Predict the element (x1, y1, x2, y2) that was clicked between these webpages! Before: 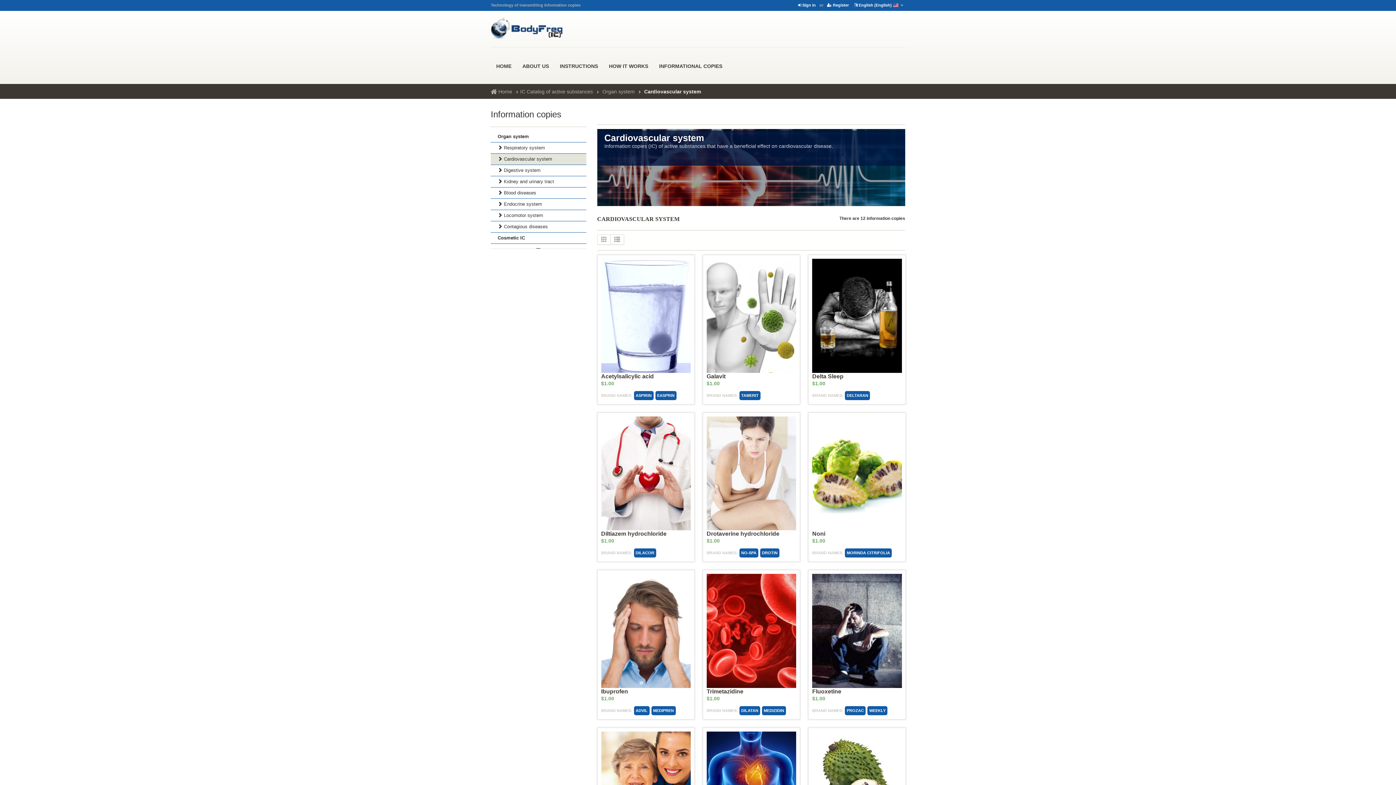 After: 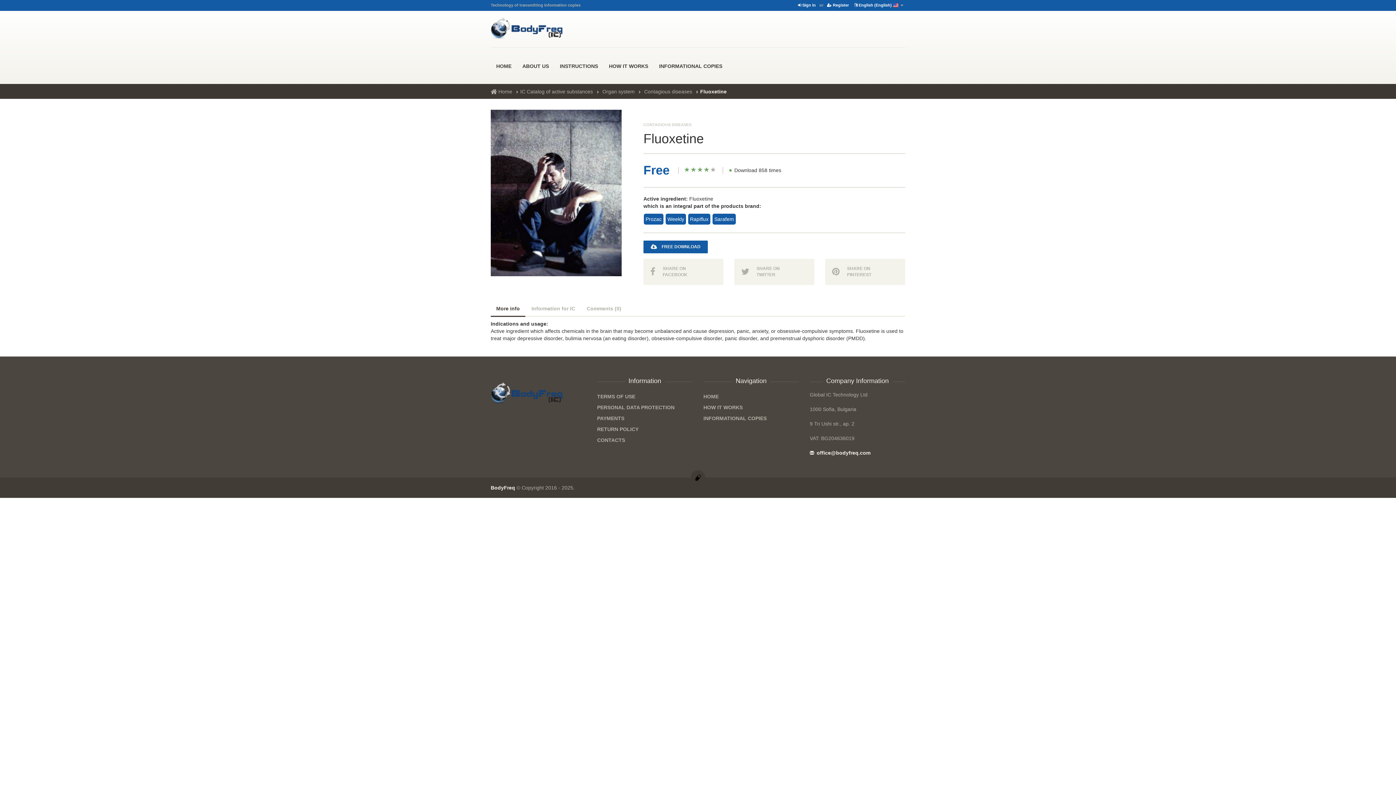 Action: bbox: (834, 602, 879, 659)